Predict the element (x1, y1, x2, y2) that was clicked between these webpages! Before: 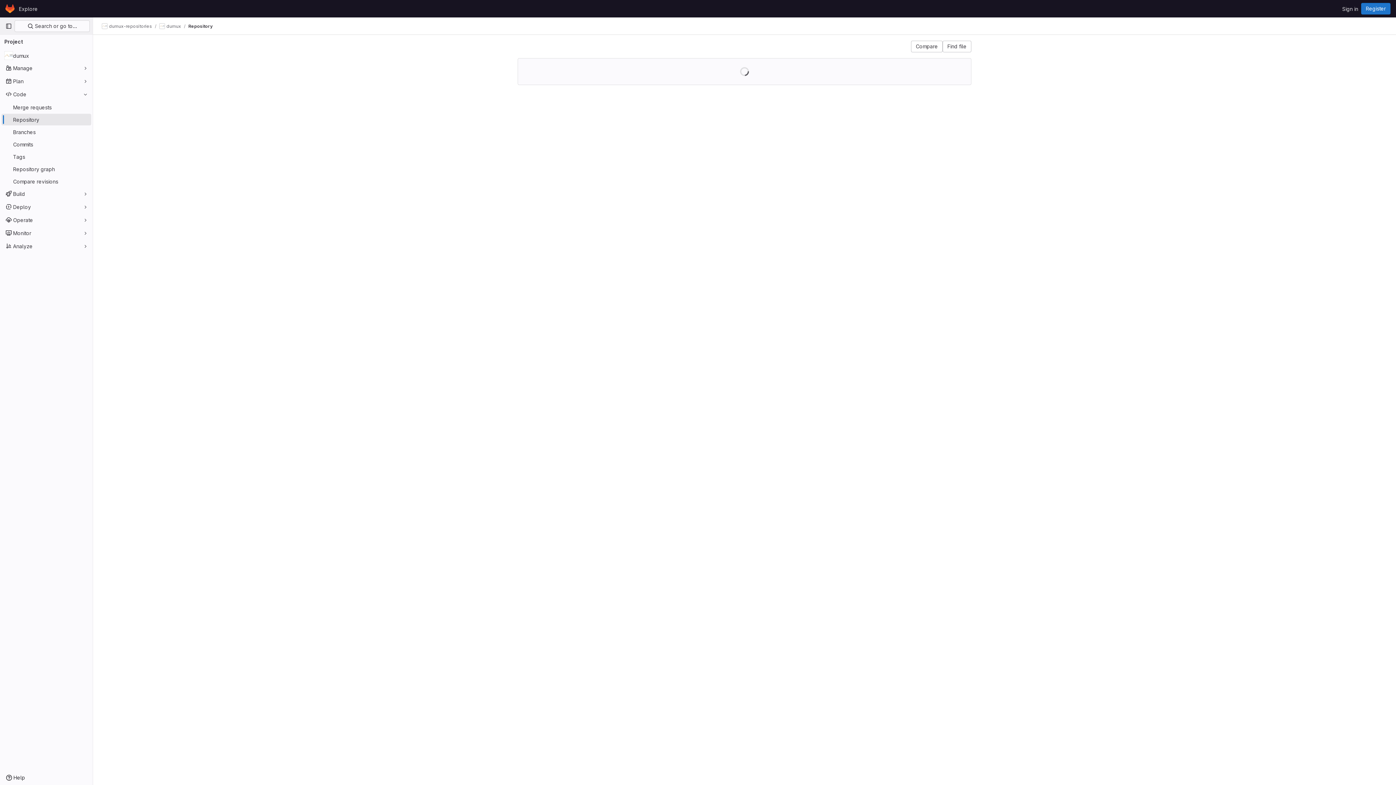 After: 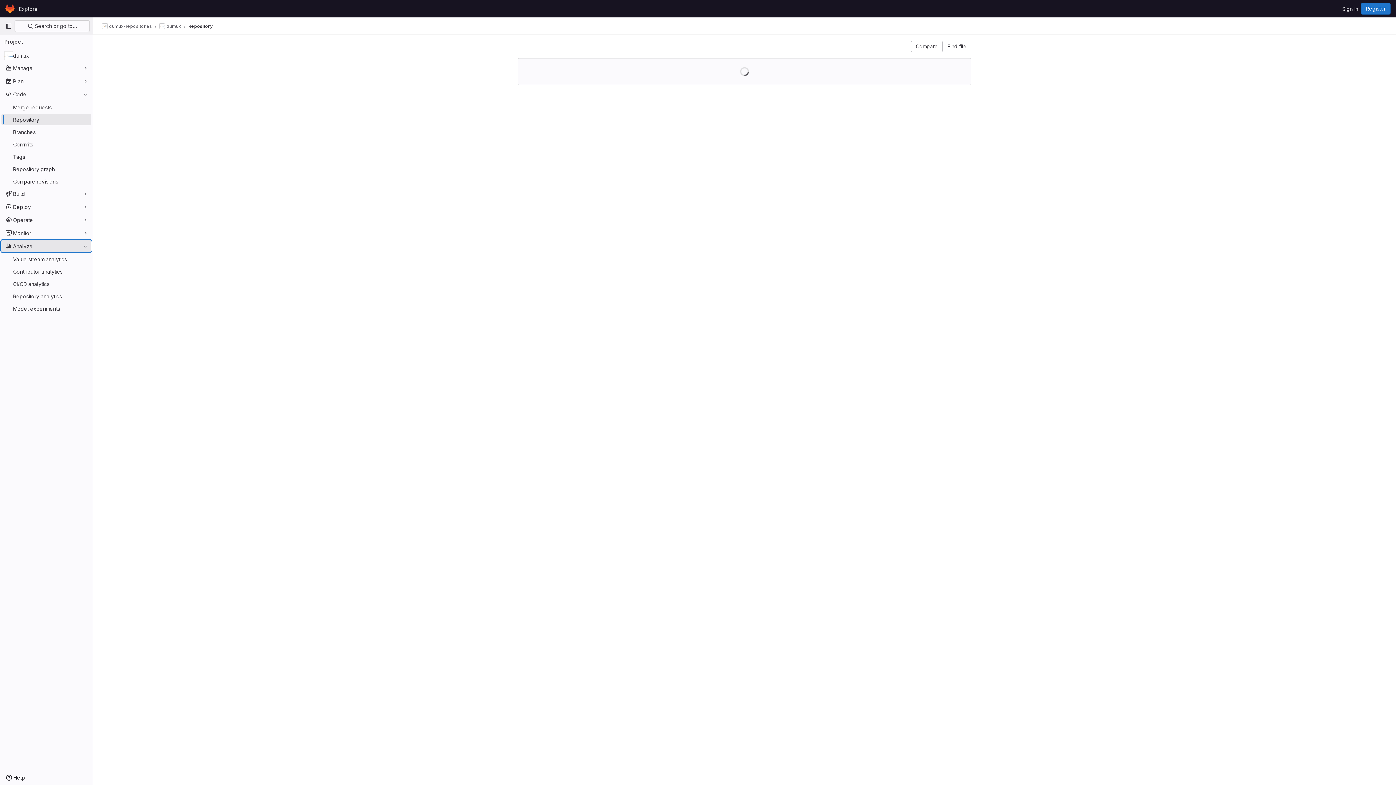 Action: label: Analyze bbox: (1, 240, 91, 252)